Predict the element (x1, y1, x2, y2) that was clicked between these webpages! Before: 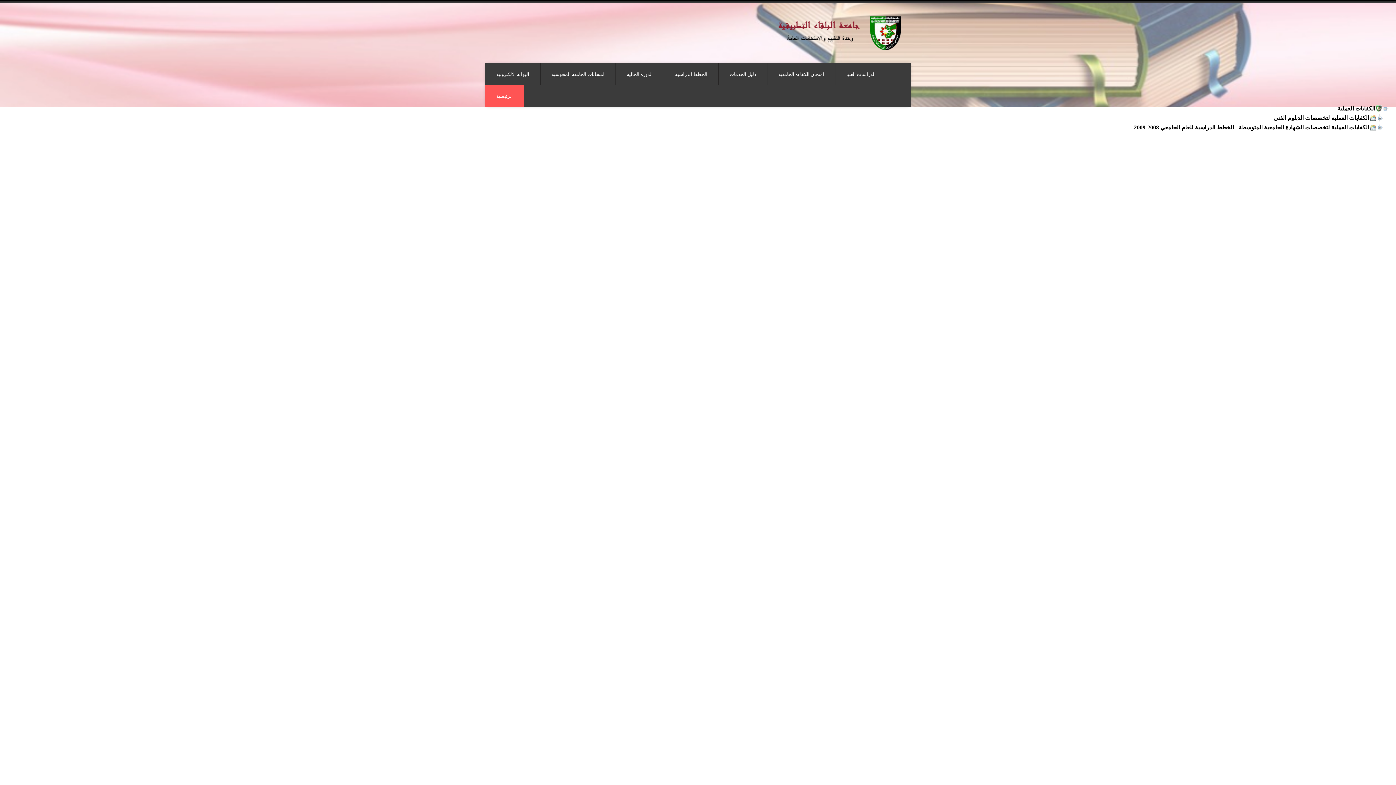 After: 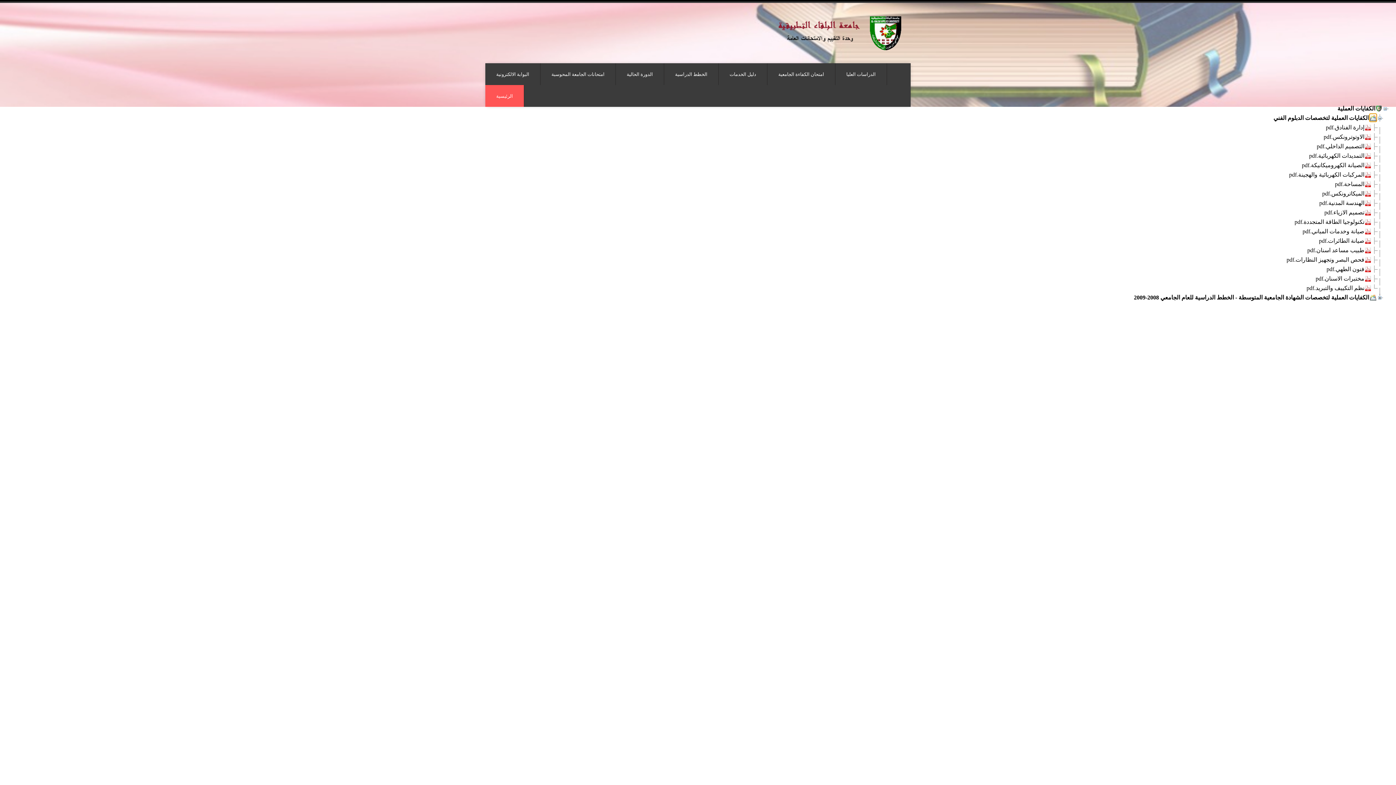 Action: bbox: (1370, 114, 1376, 121)